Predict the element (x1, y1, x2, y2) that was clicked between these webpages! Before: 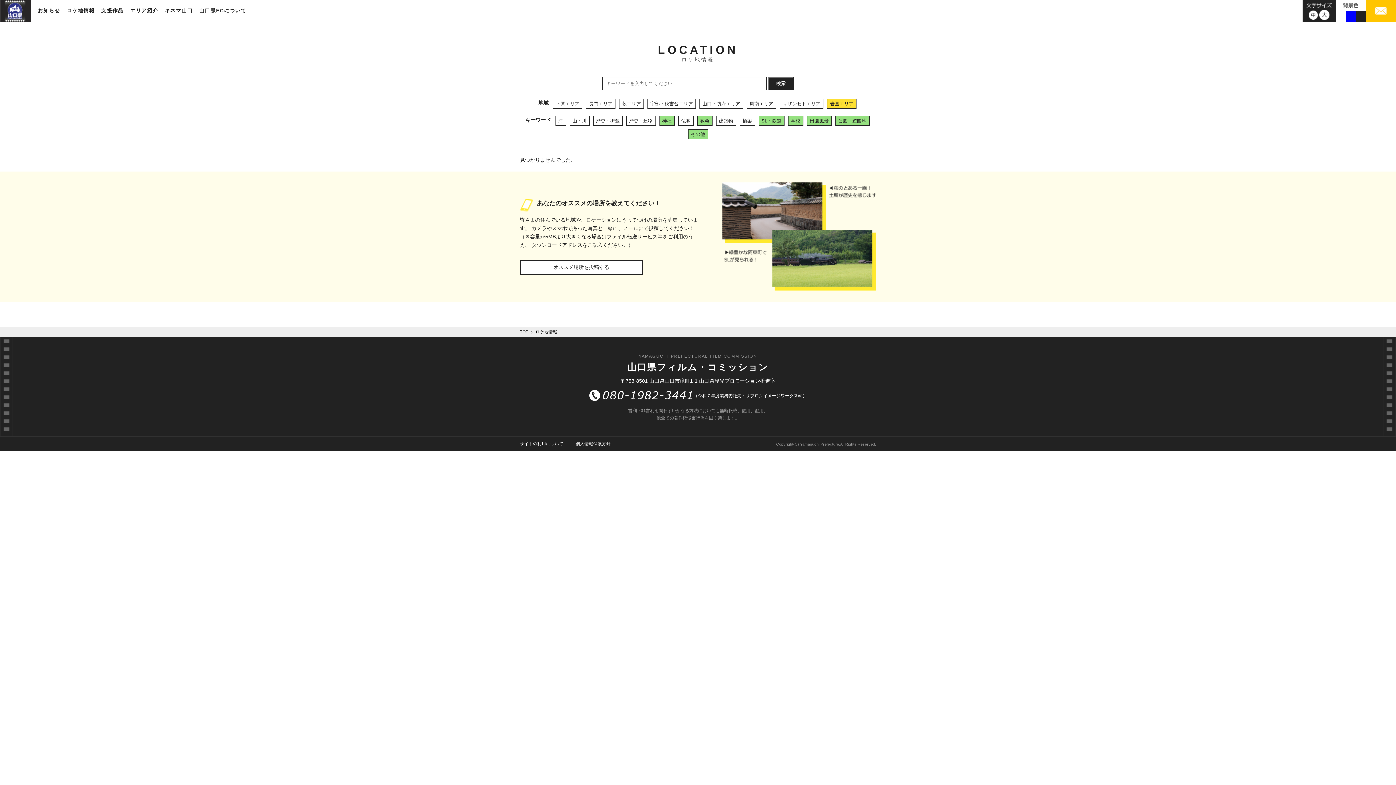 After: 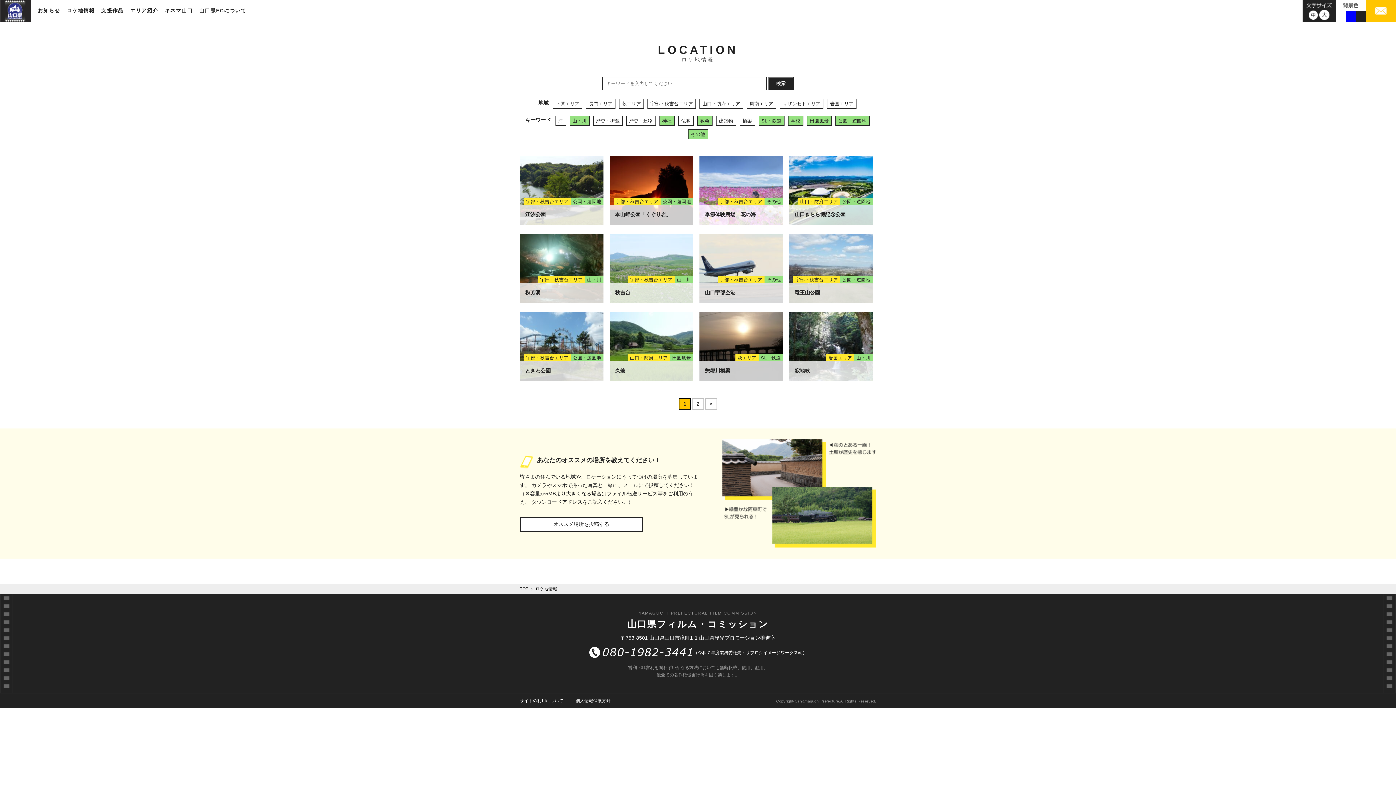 Action: label: 山・川 bbox: (569, 116, 589, 125)